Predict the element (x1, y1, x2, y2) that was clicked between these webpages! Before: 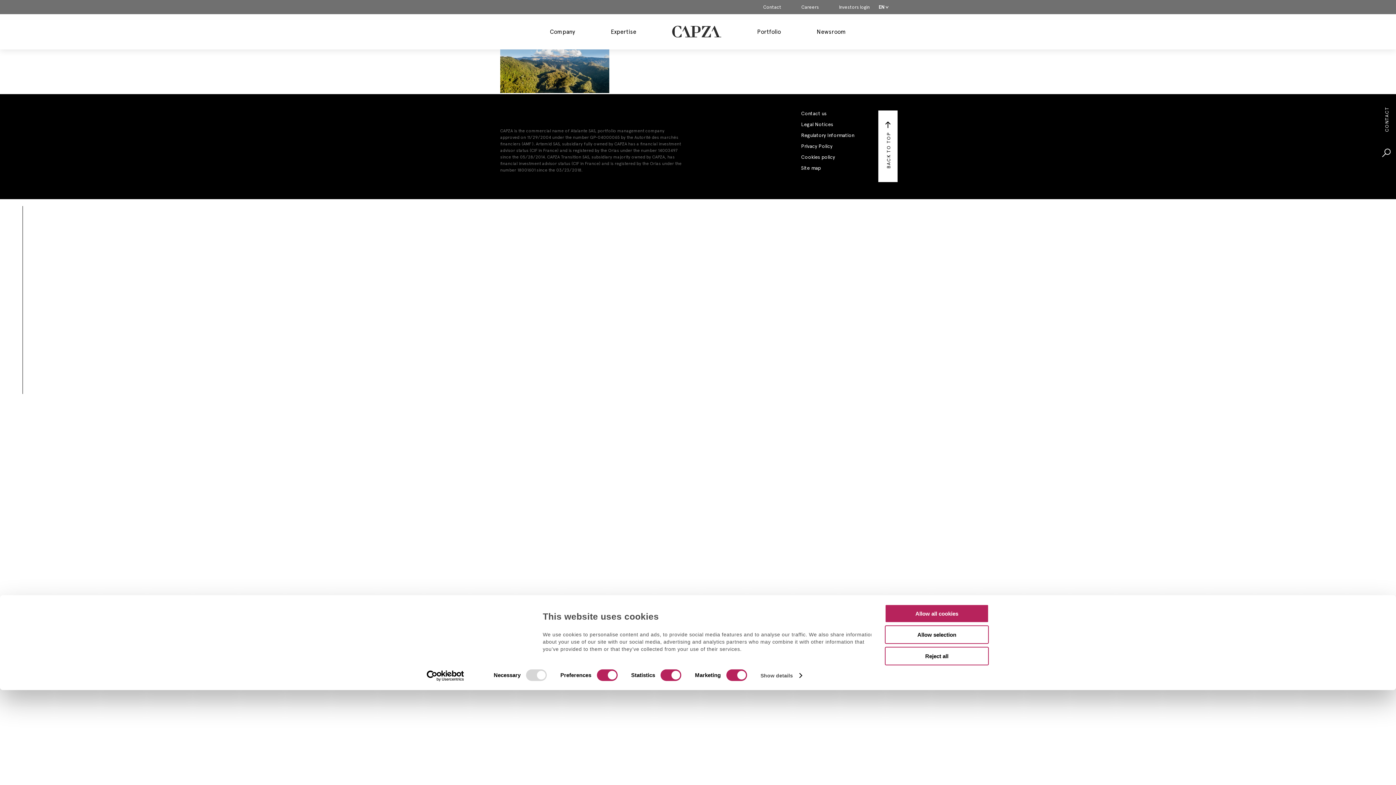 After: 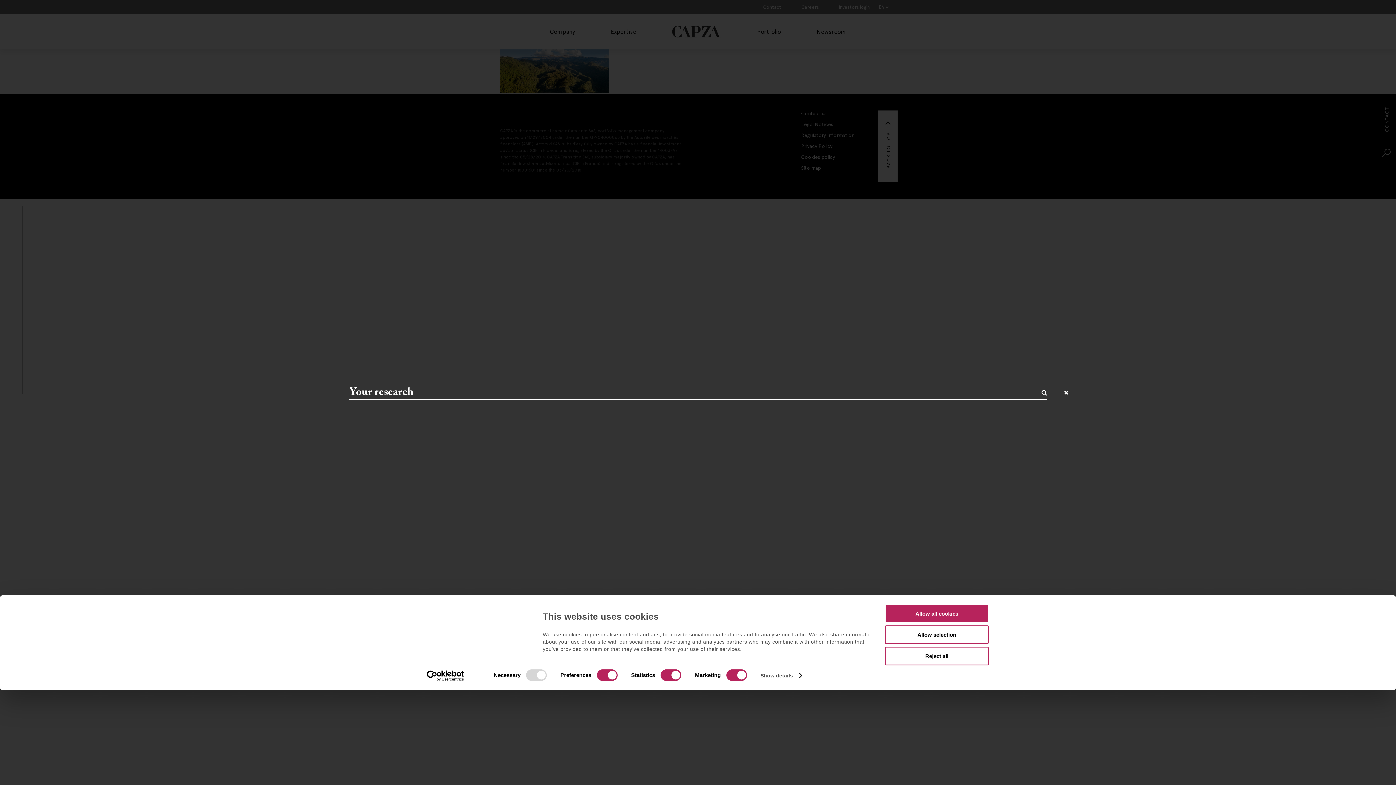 Action: bbox: (1377, 140, 1396, 164)